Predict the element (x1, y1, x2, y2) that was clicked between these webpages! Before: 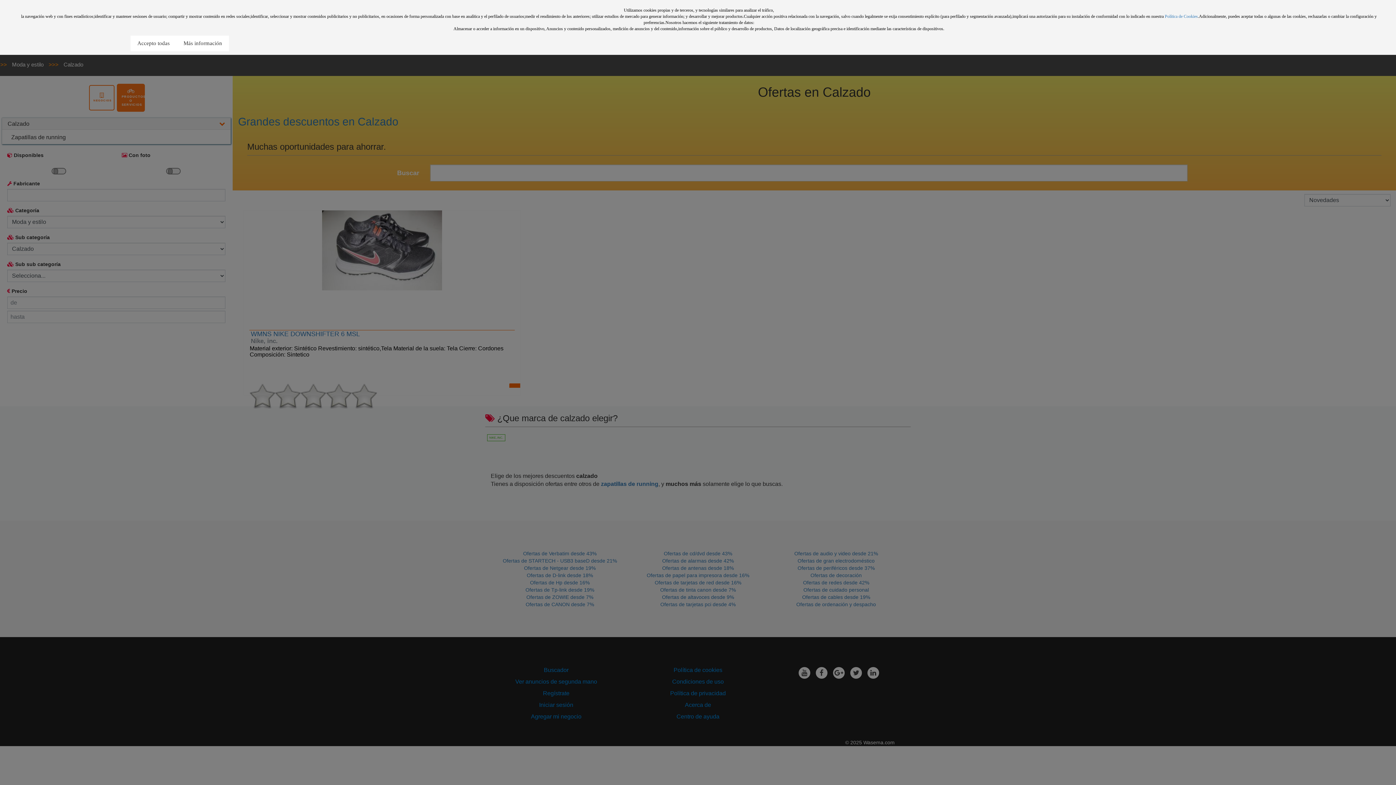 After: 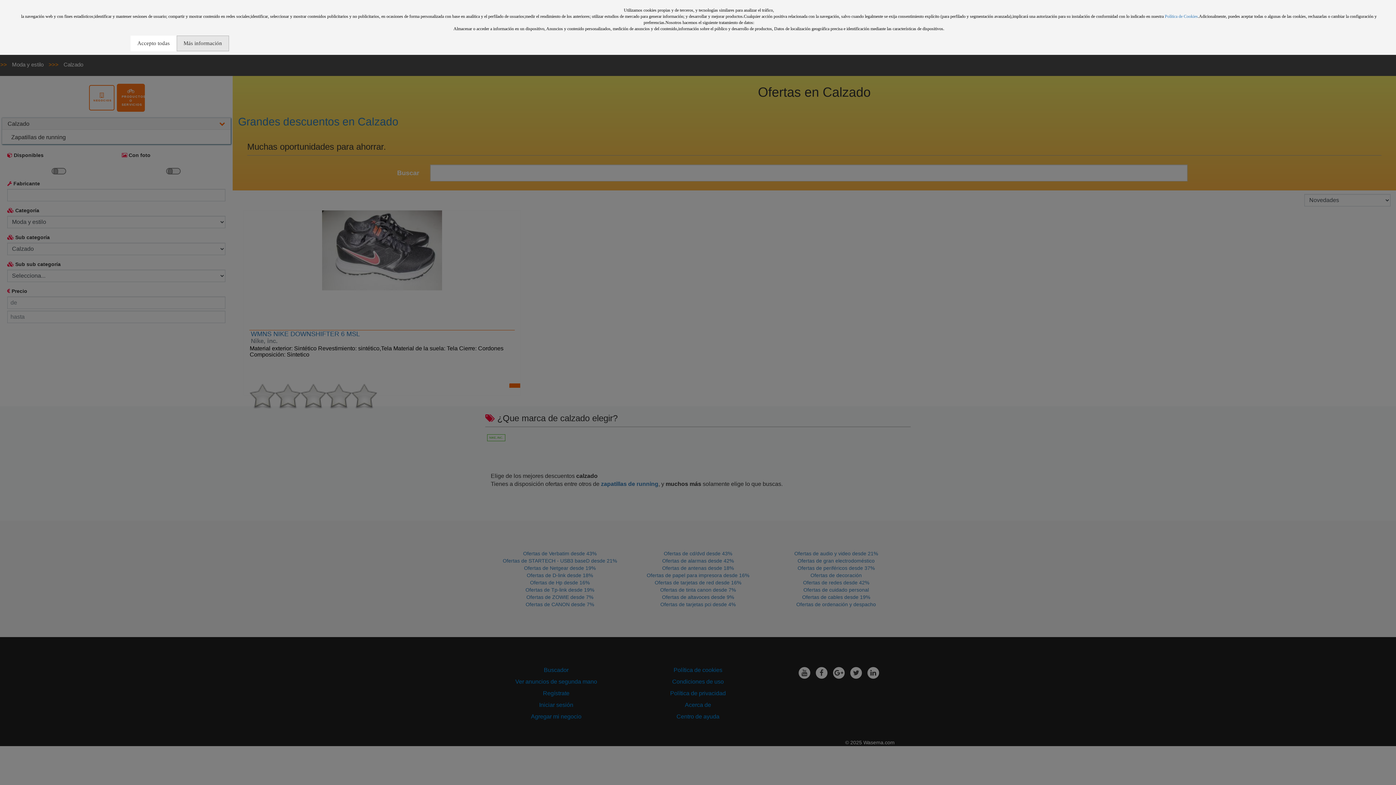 Action: label: Más información bbox: (176, 35, 229, 51)